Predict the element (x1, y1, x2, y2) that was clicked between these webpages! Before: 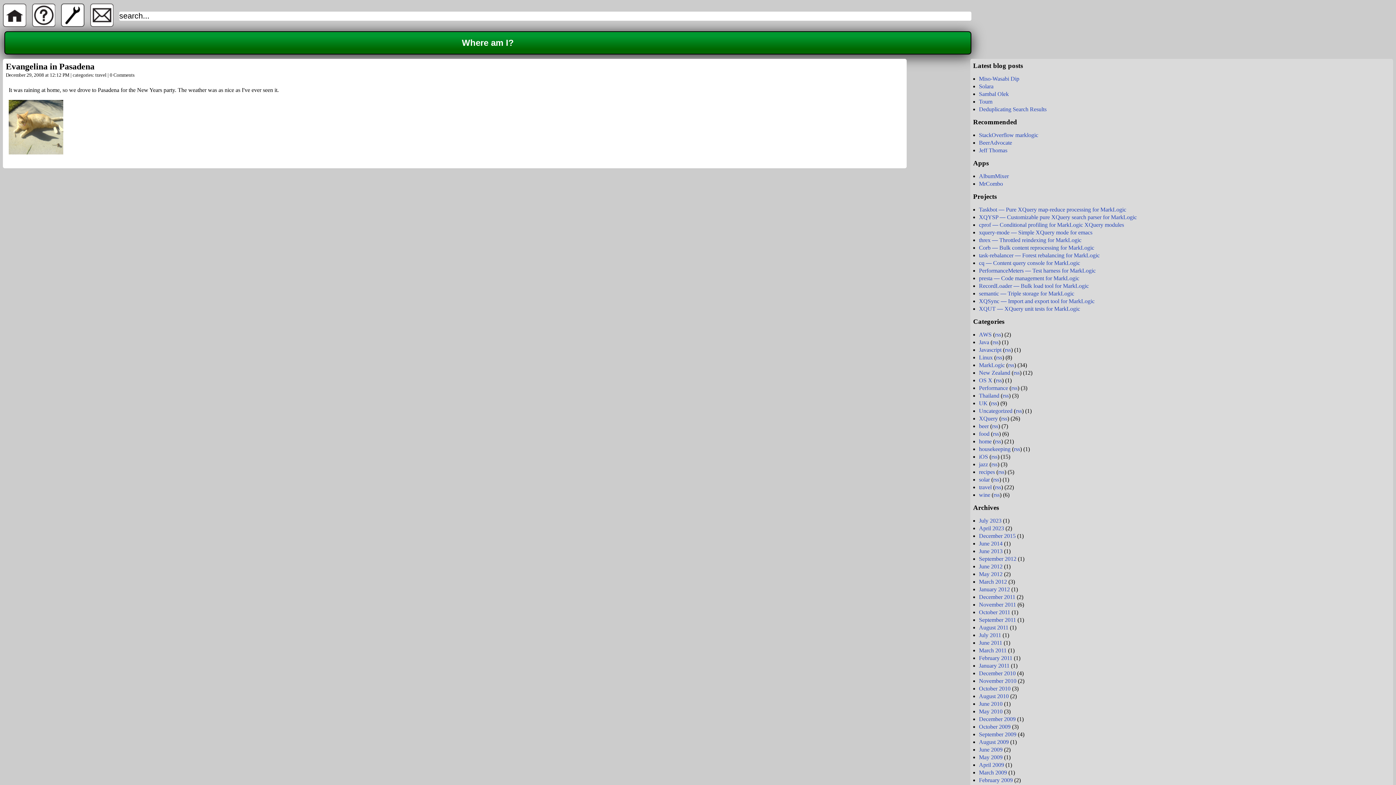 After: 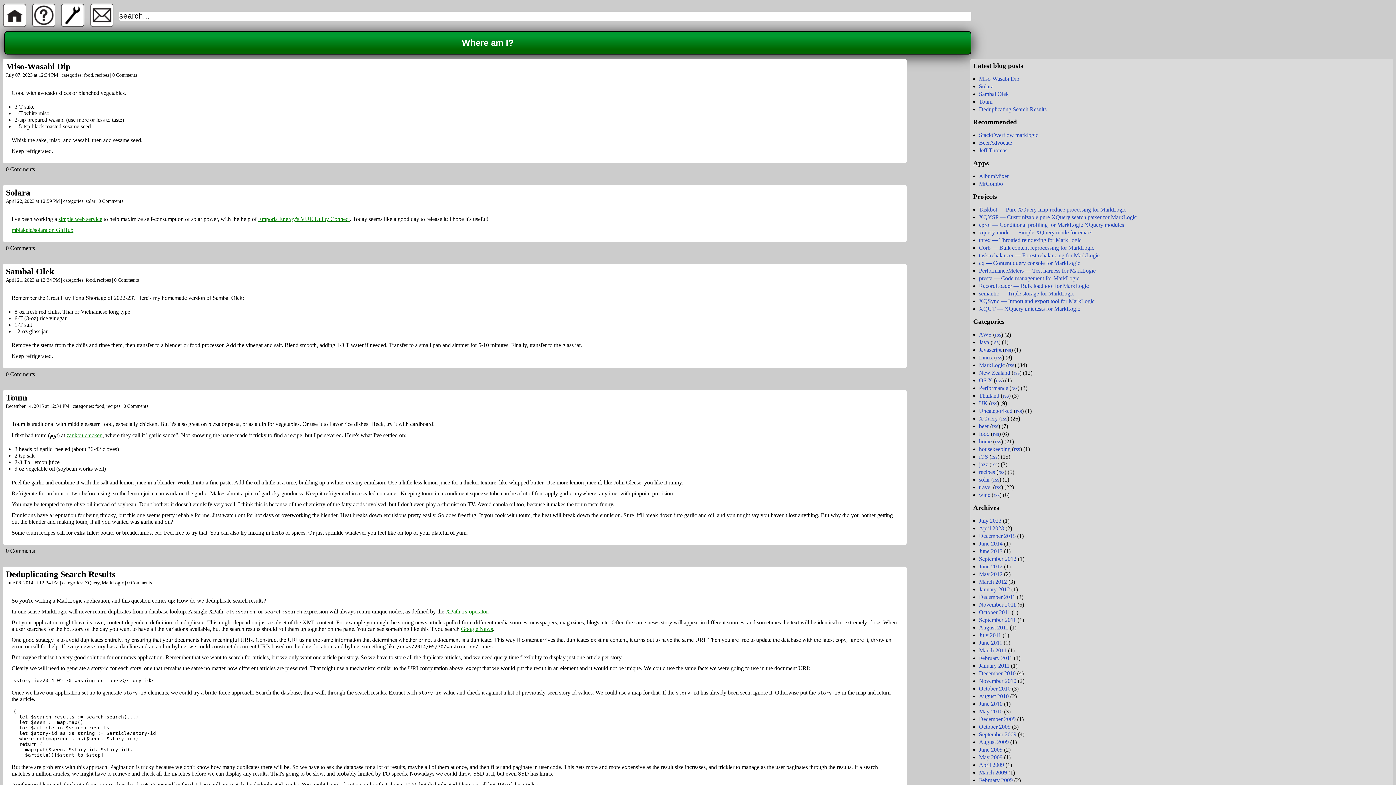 Action: bbox: (0, 31, 1396, 54) label: Where am I?